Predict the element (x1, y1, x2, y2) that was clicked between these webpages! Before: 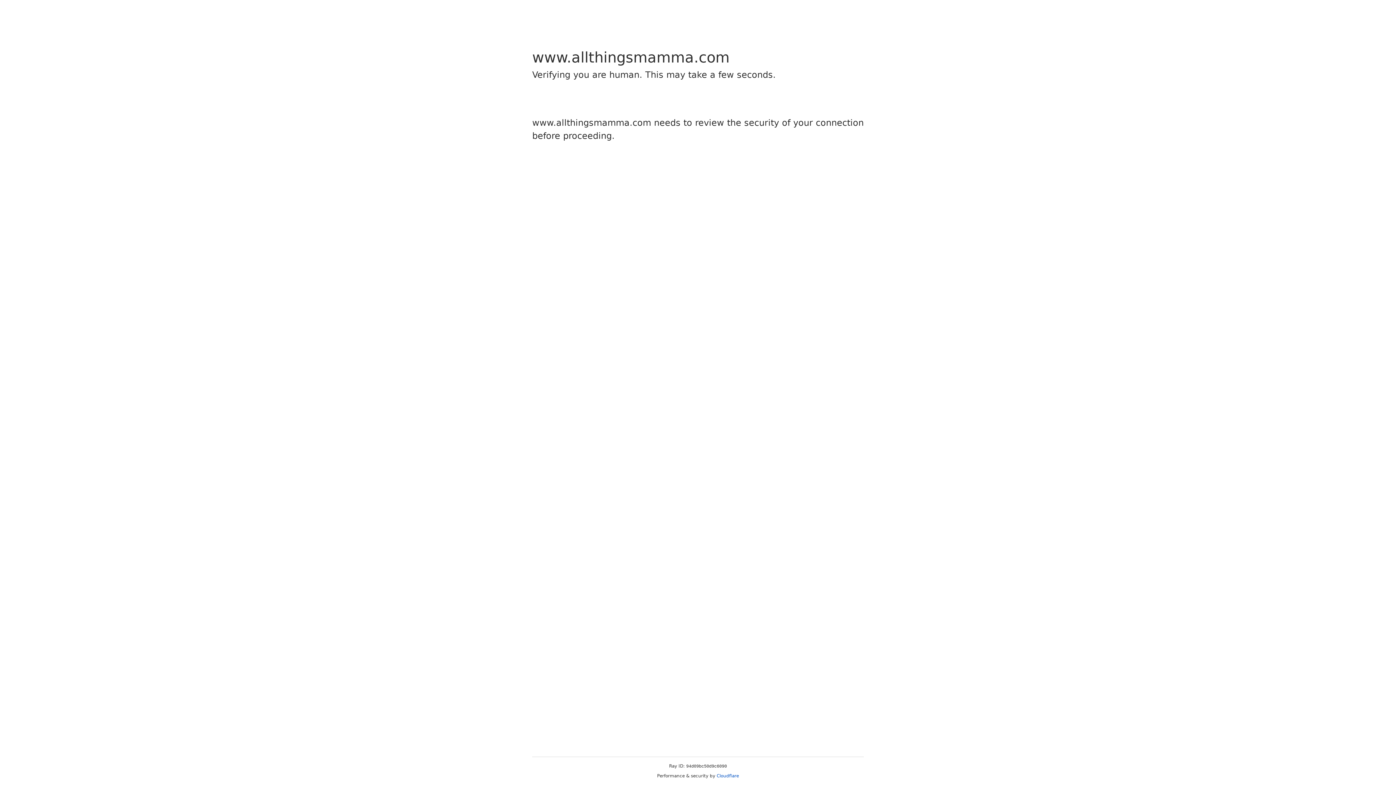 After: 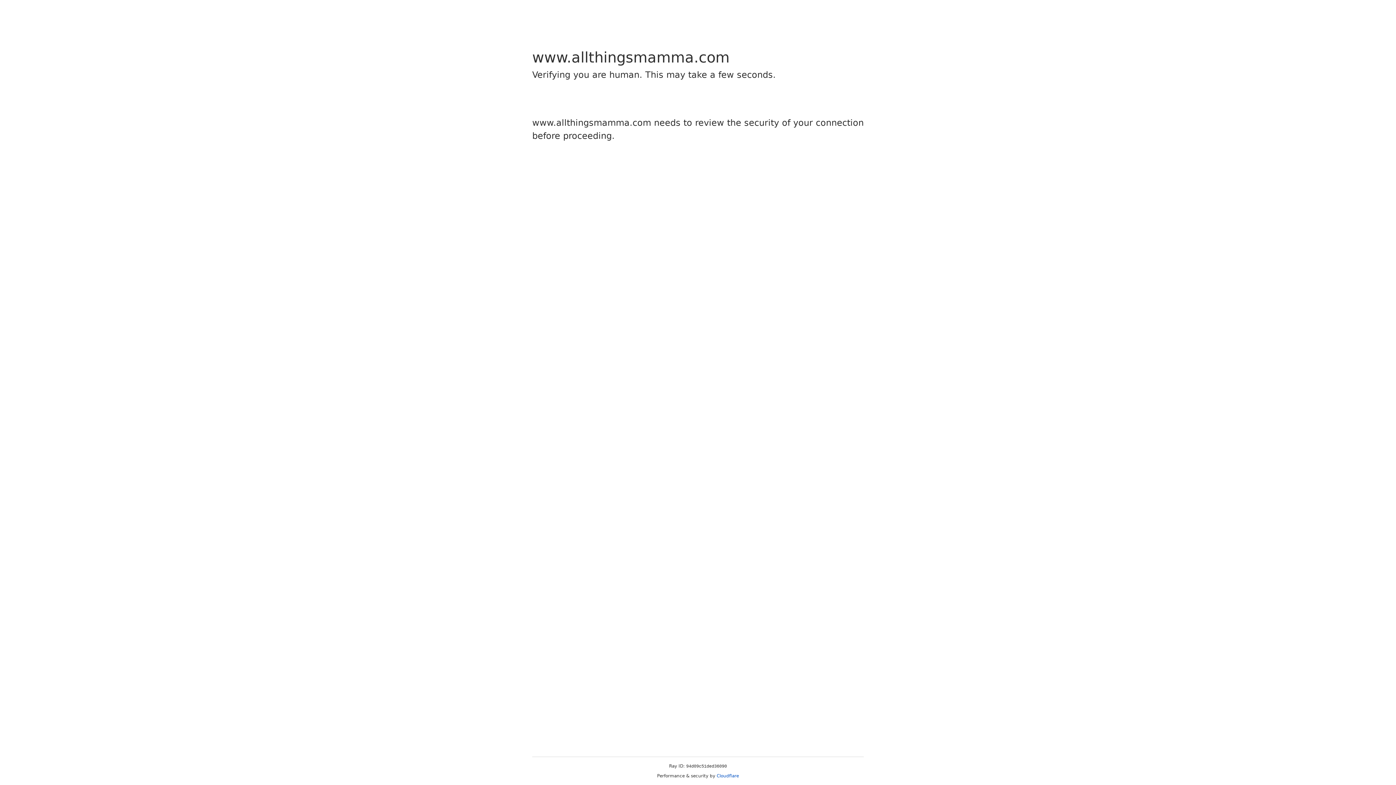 Action: label: Cloudflare bbox: (716, 773, 739, 778)